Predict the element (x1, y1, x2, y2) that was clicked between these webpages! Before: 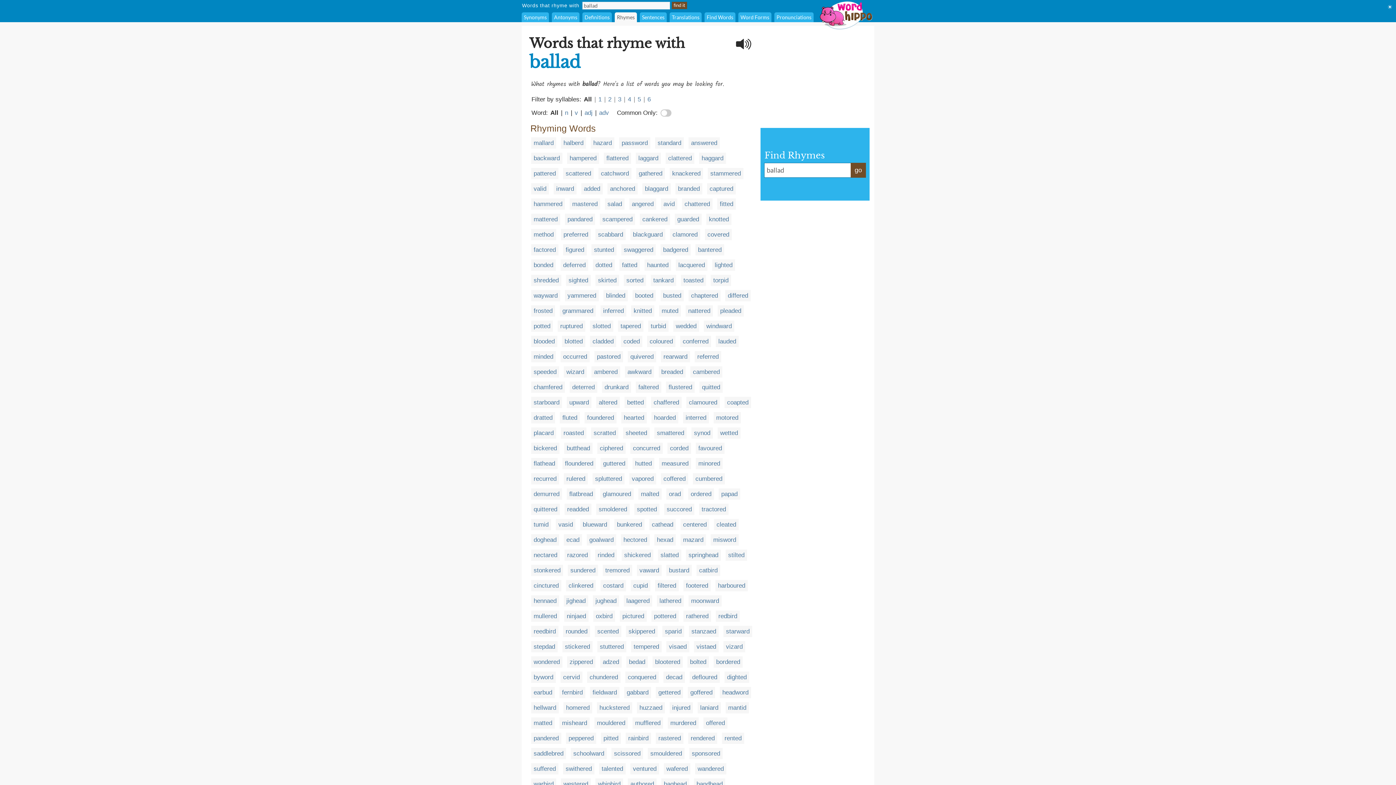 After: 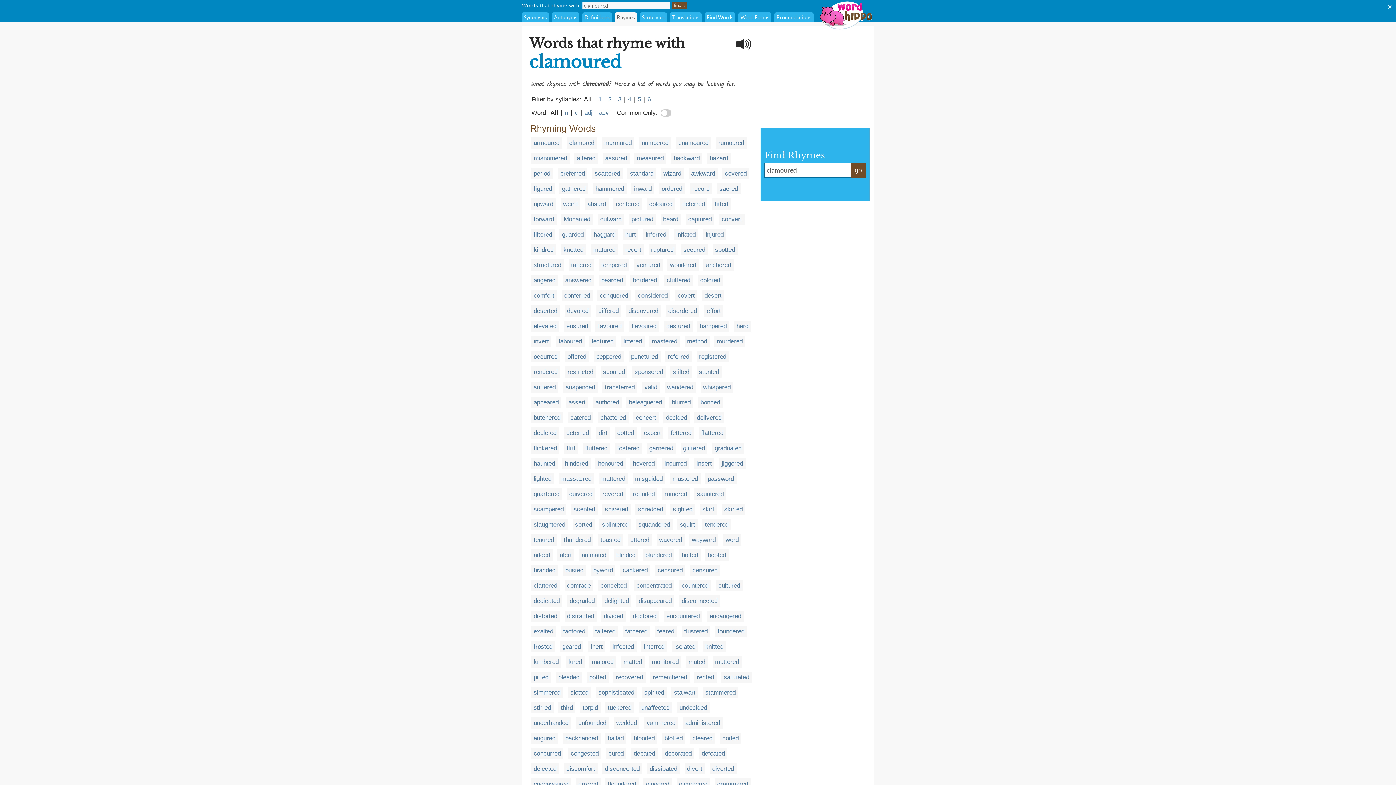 Action: label: clamoured bbox: (689, 399, 717, 406)